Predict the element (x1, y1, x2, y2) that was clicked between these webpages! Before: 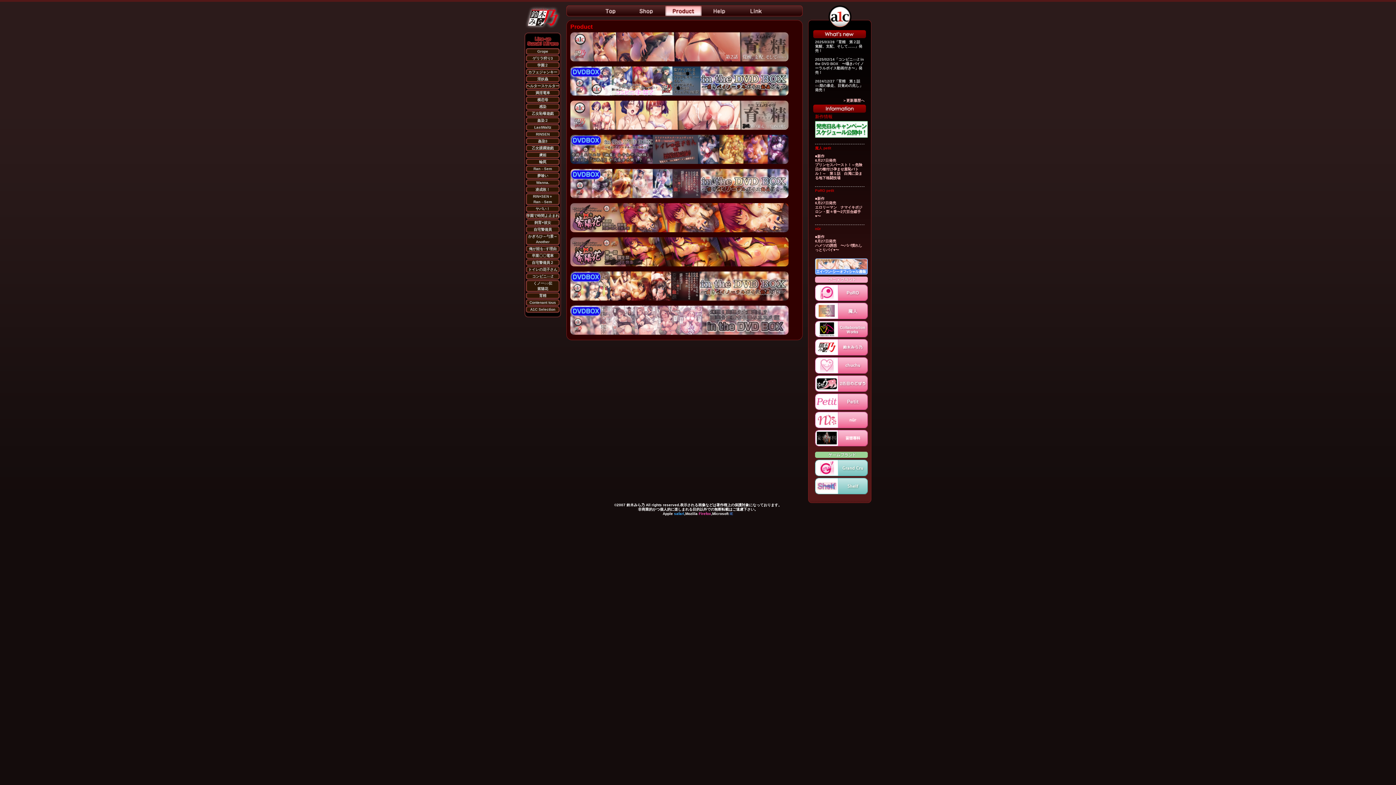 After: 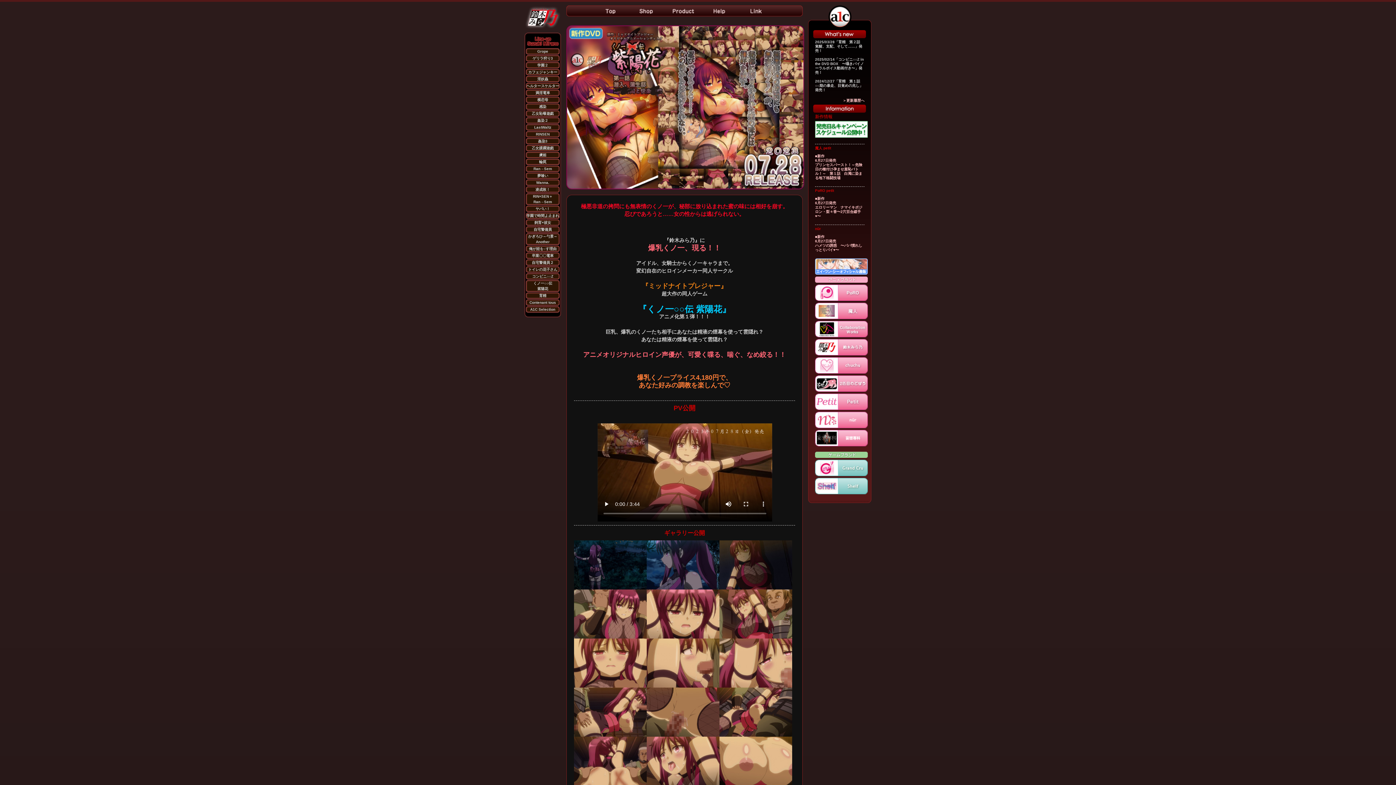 Action: bbox: (570, 262, 788, 267)